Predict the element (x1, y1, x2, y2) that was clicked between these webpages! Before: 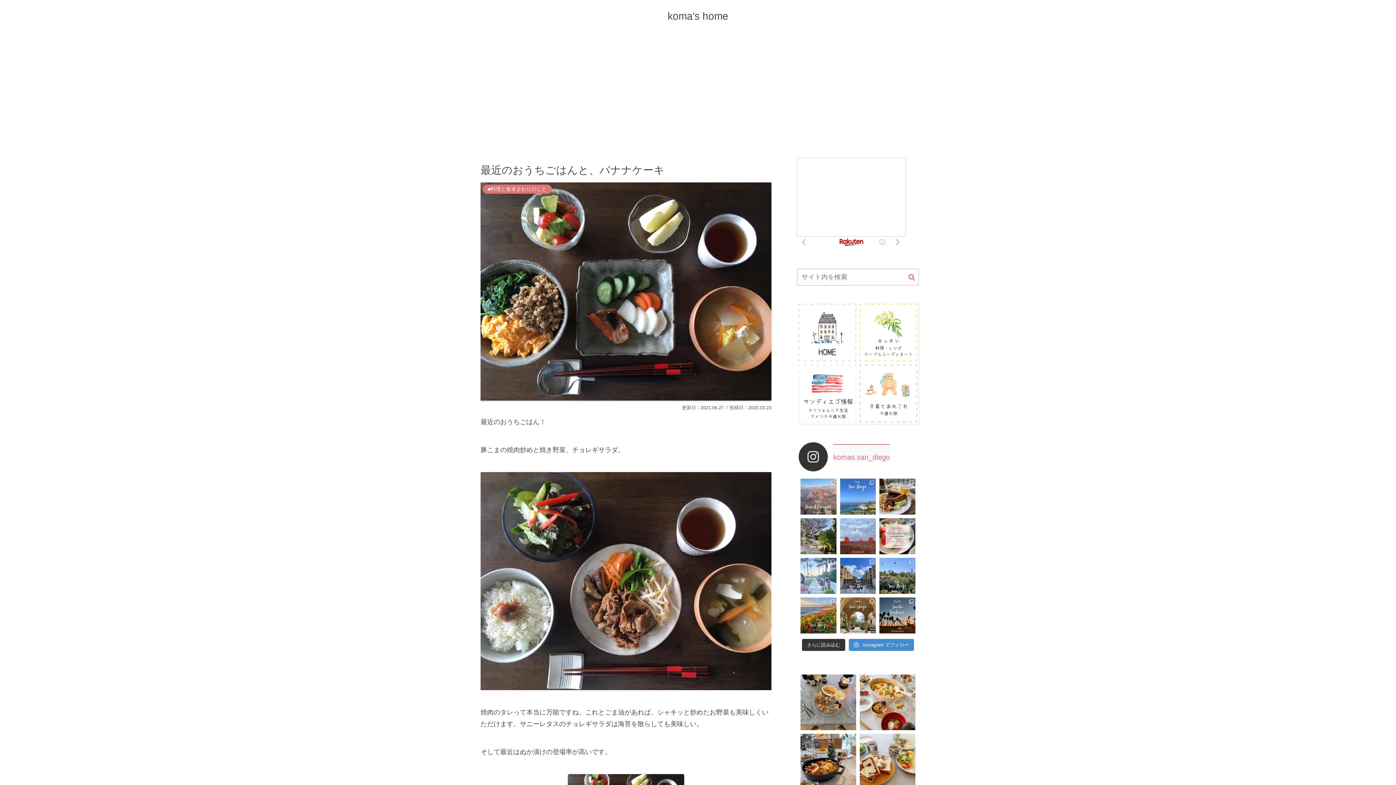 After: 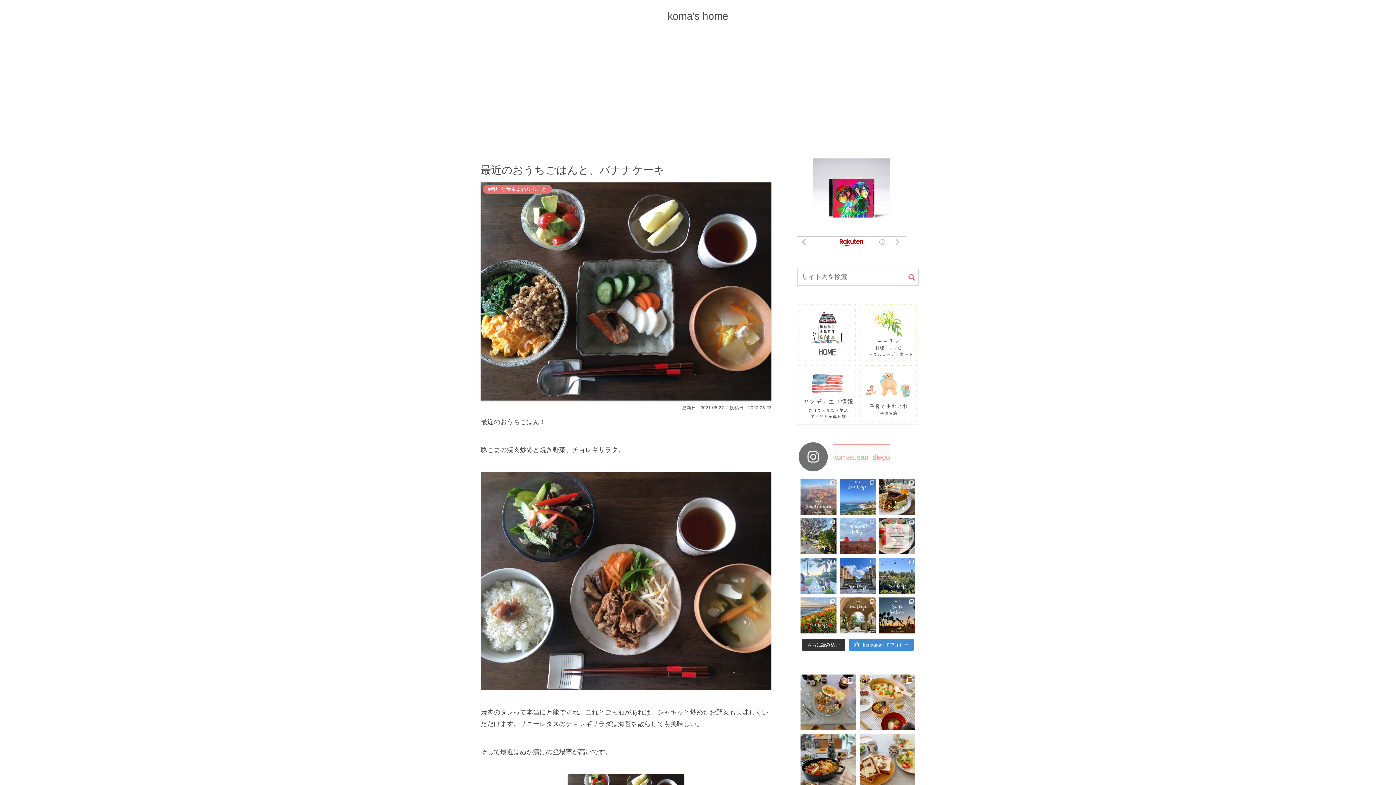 Action: label: komas.san_diego bbox: (798, 442, 888, 471)